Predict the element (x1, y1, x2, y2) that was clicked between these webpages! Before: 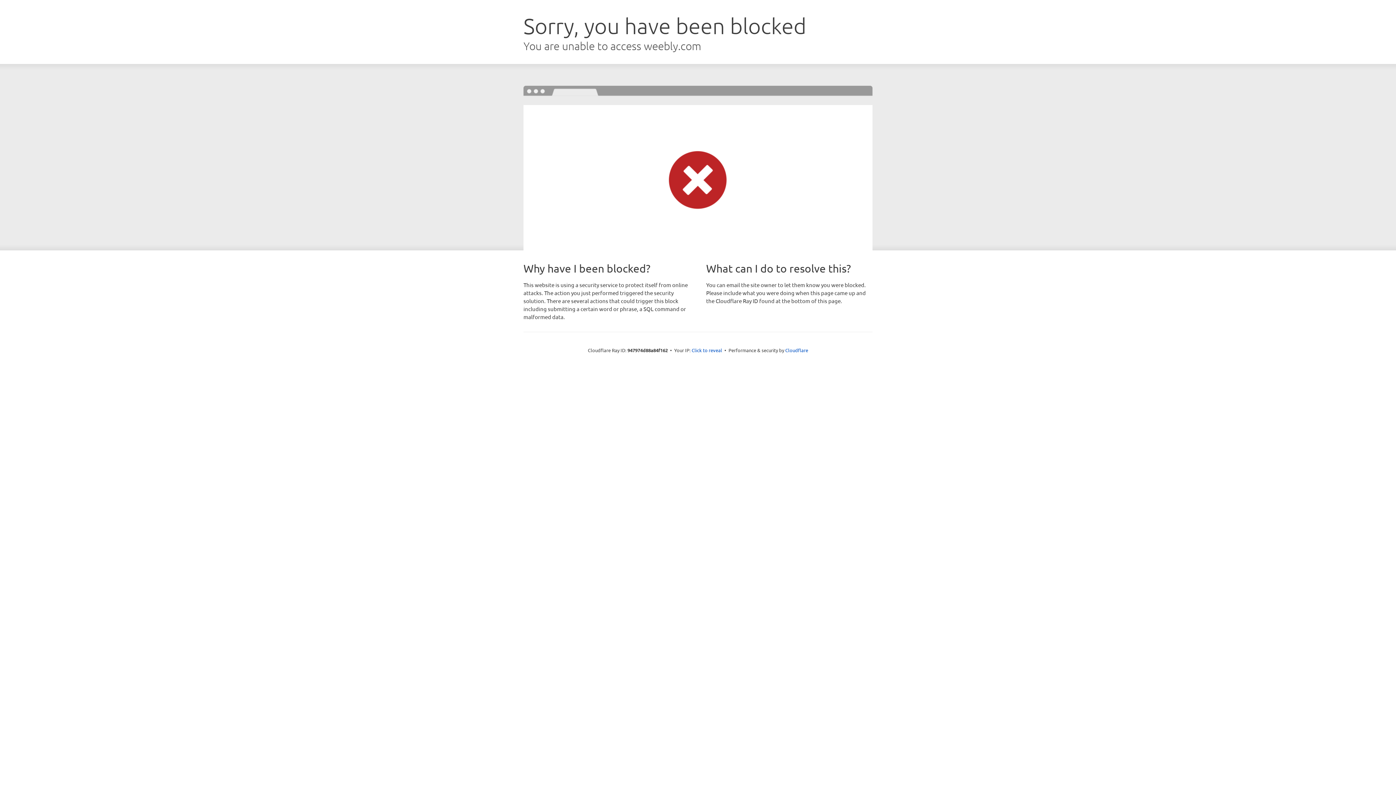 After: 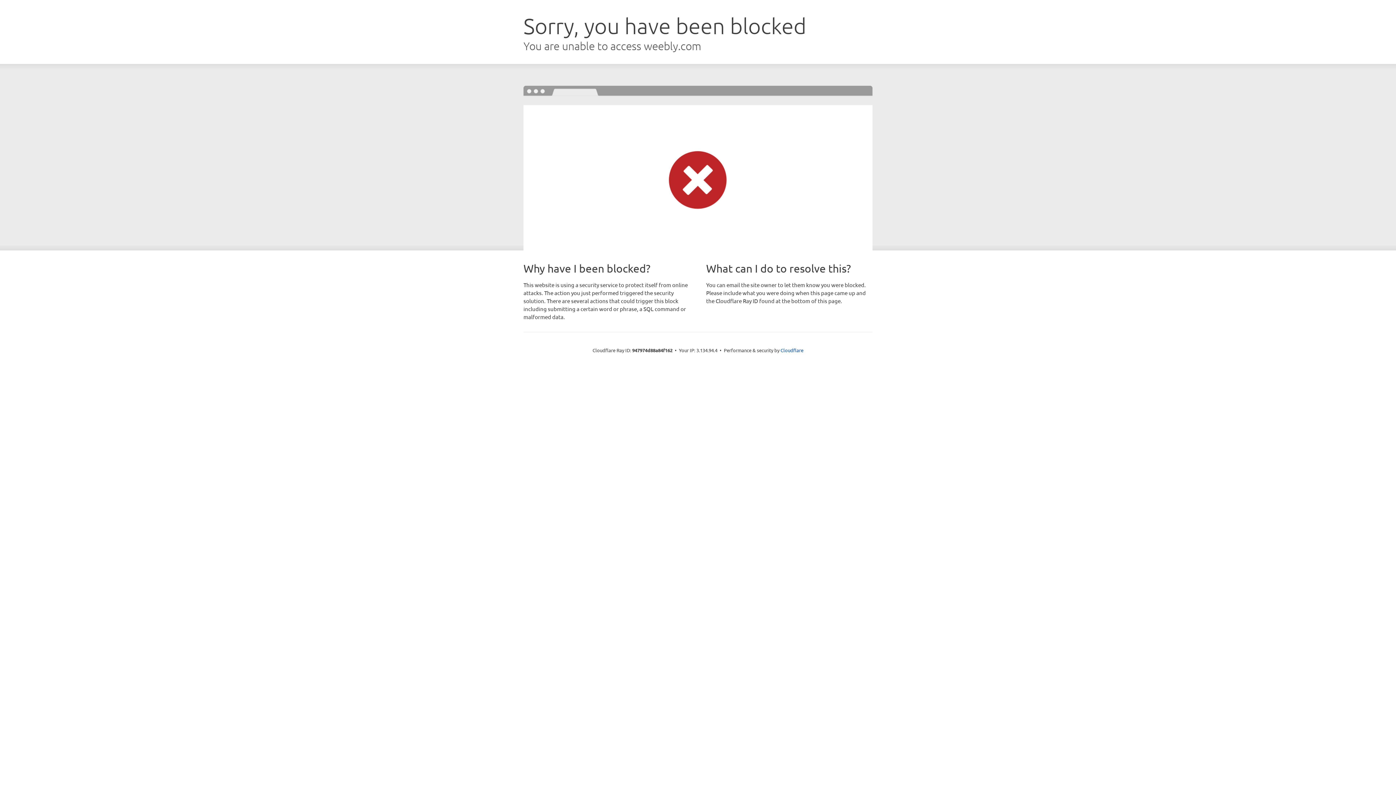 Action: label: Click to reveal bbox: (691, 346, 722, 353)